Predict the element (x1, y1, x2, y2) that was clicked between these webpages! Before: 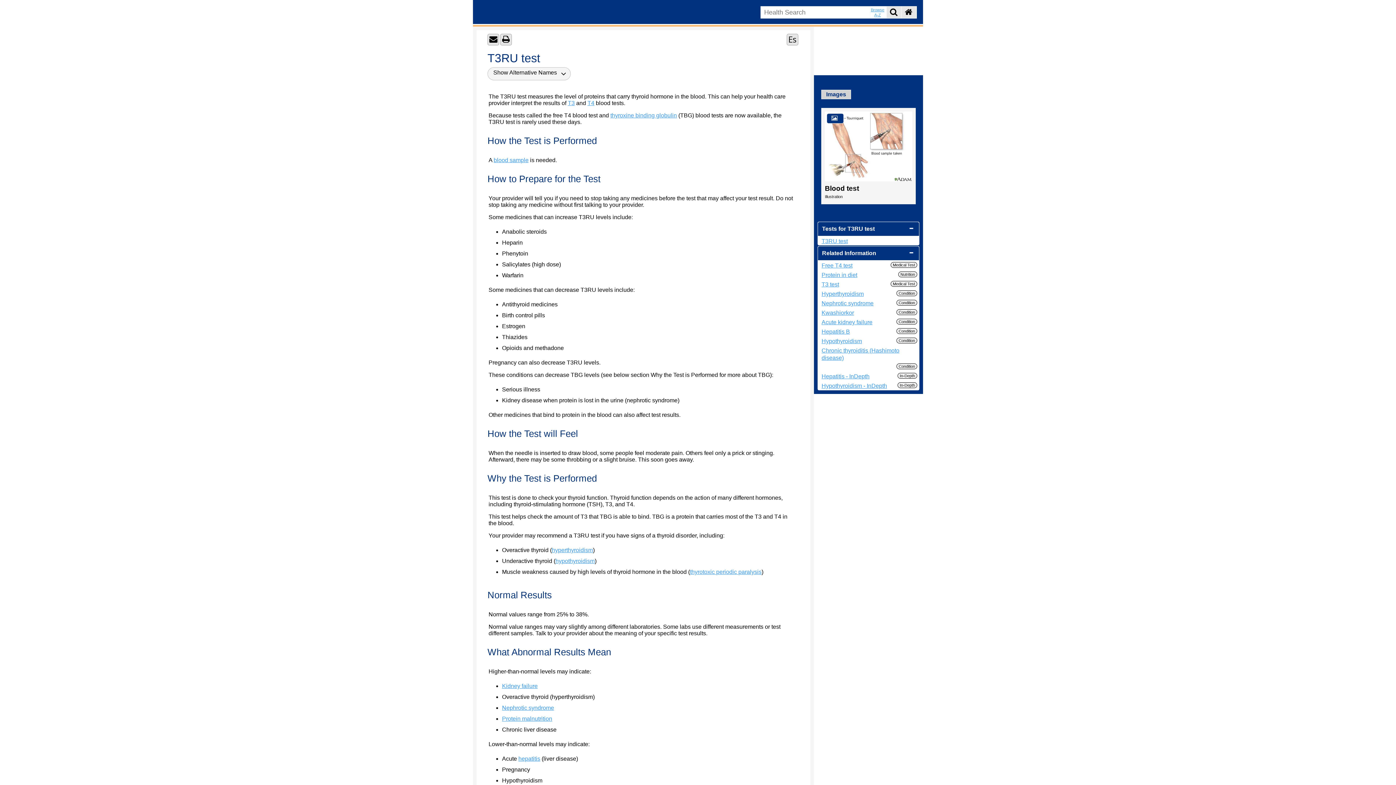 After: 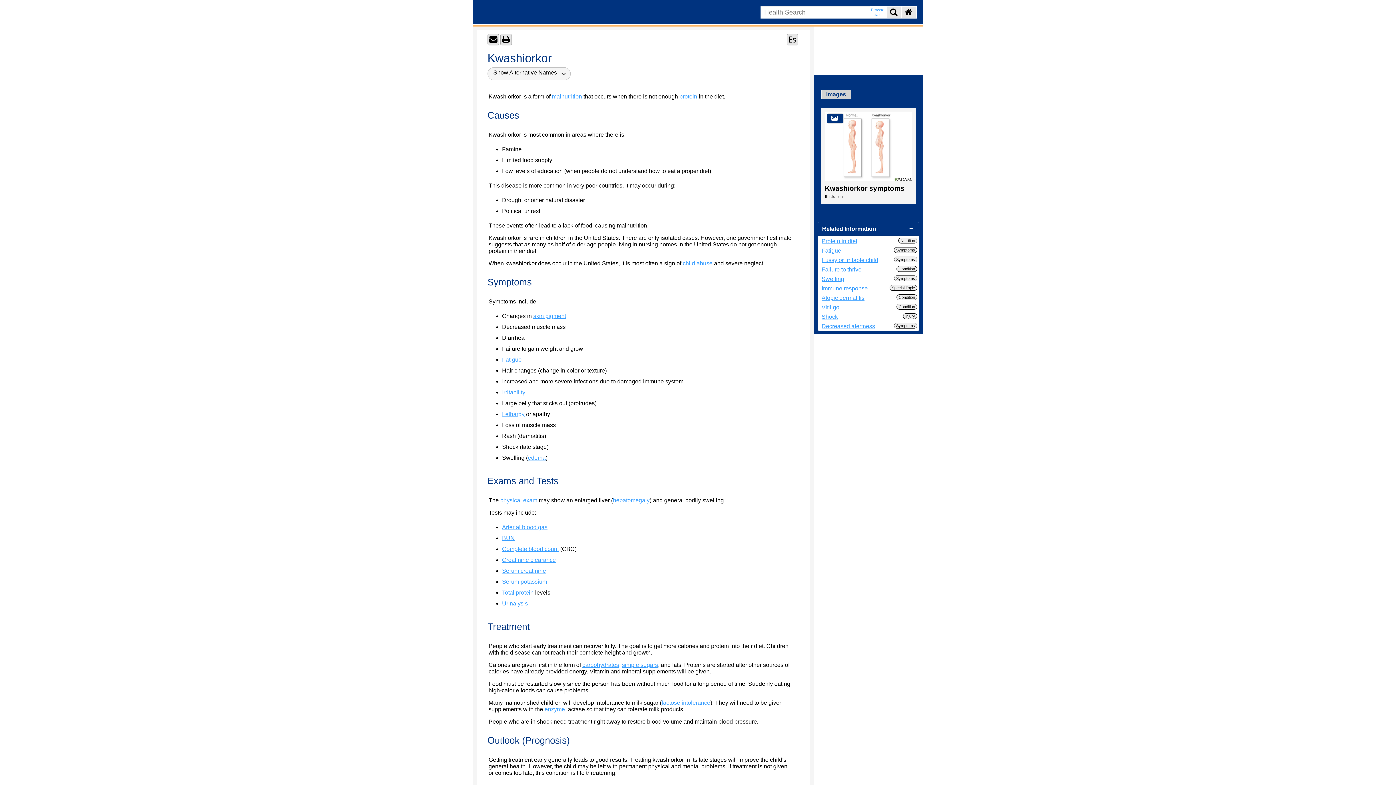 Action: bbox: (502, 715, 552, 722) label: Protein malnutrition